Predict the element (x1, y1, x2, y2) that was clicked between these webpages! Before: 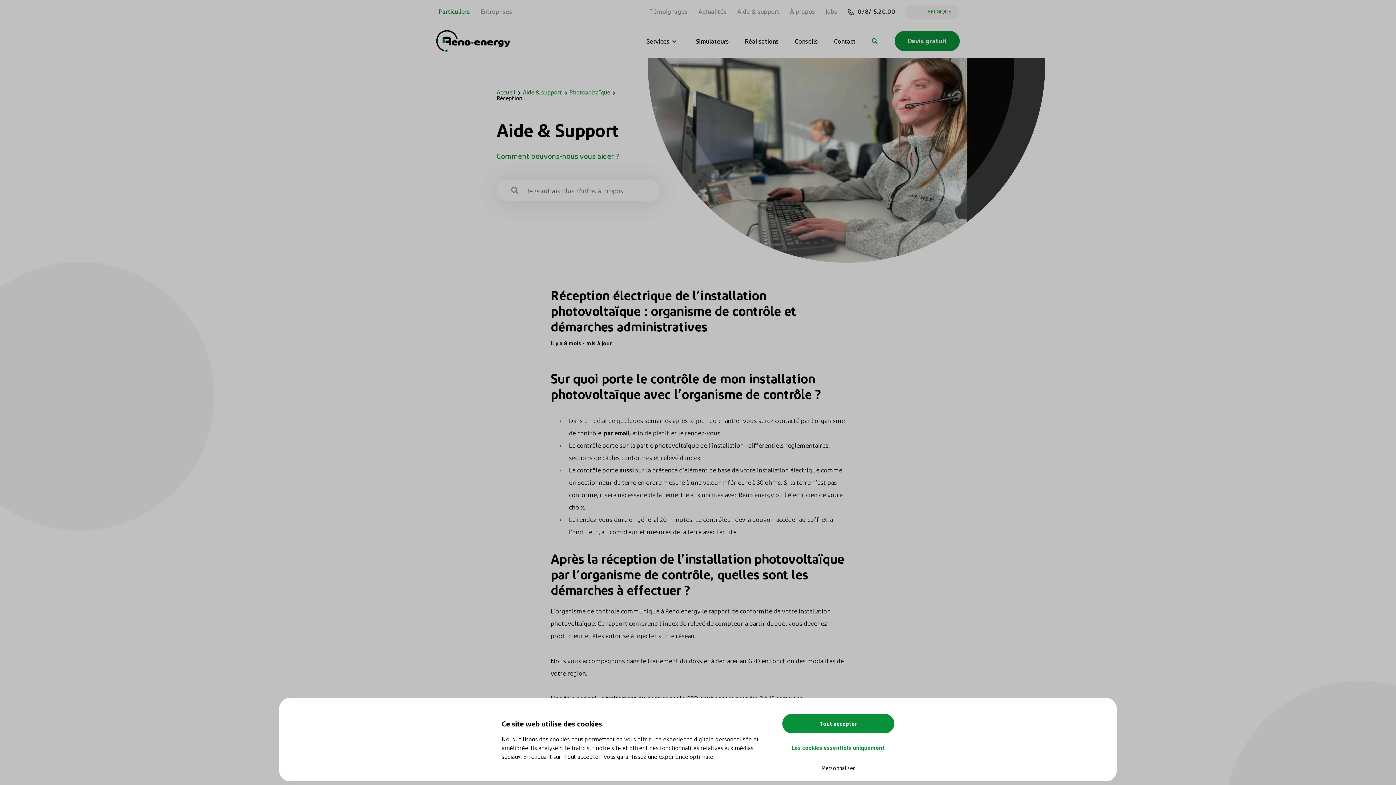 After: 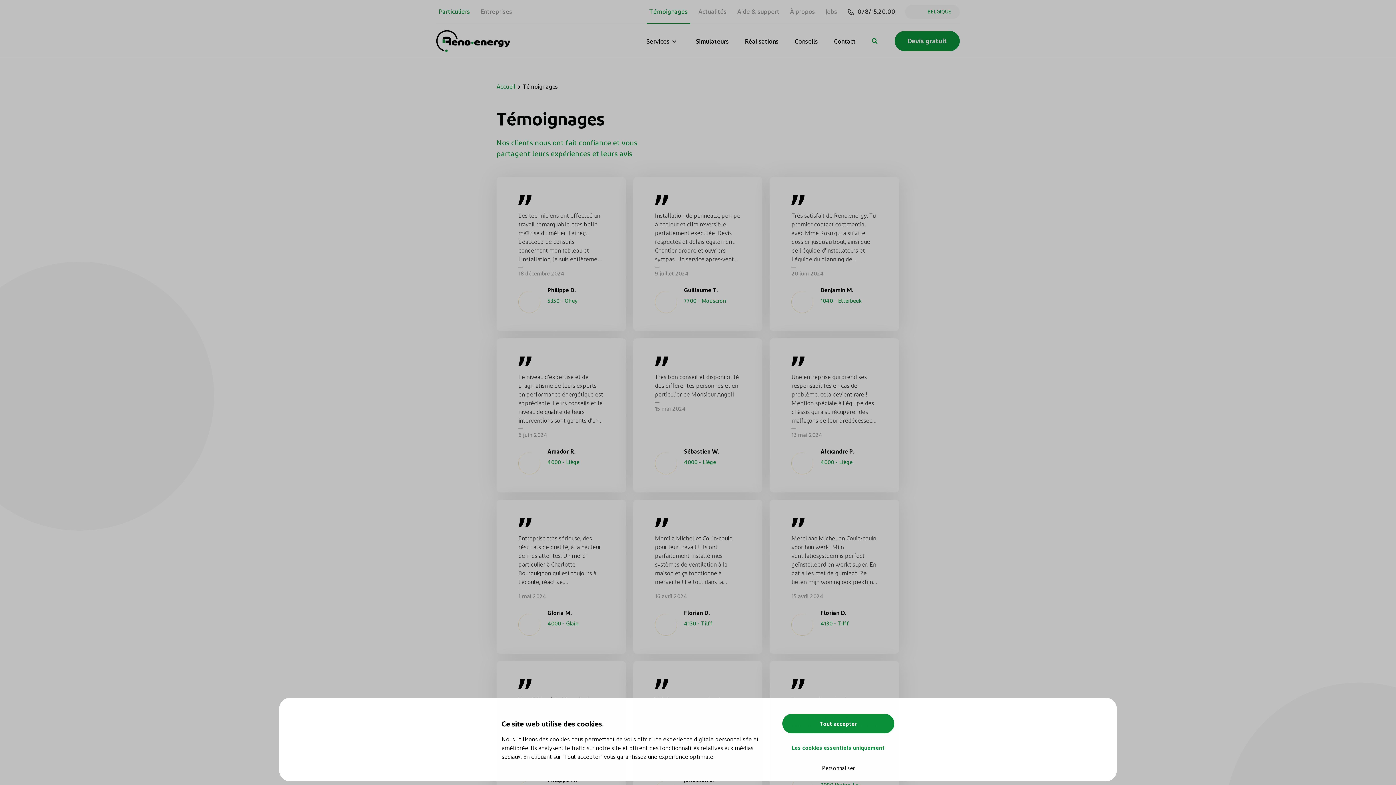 Action: label: Témoignages bbox: (646, 0, 690, 23)